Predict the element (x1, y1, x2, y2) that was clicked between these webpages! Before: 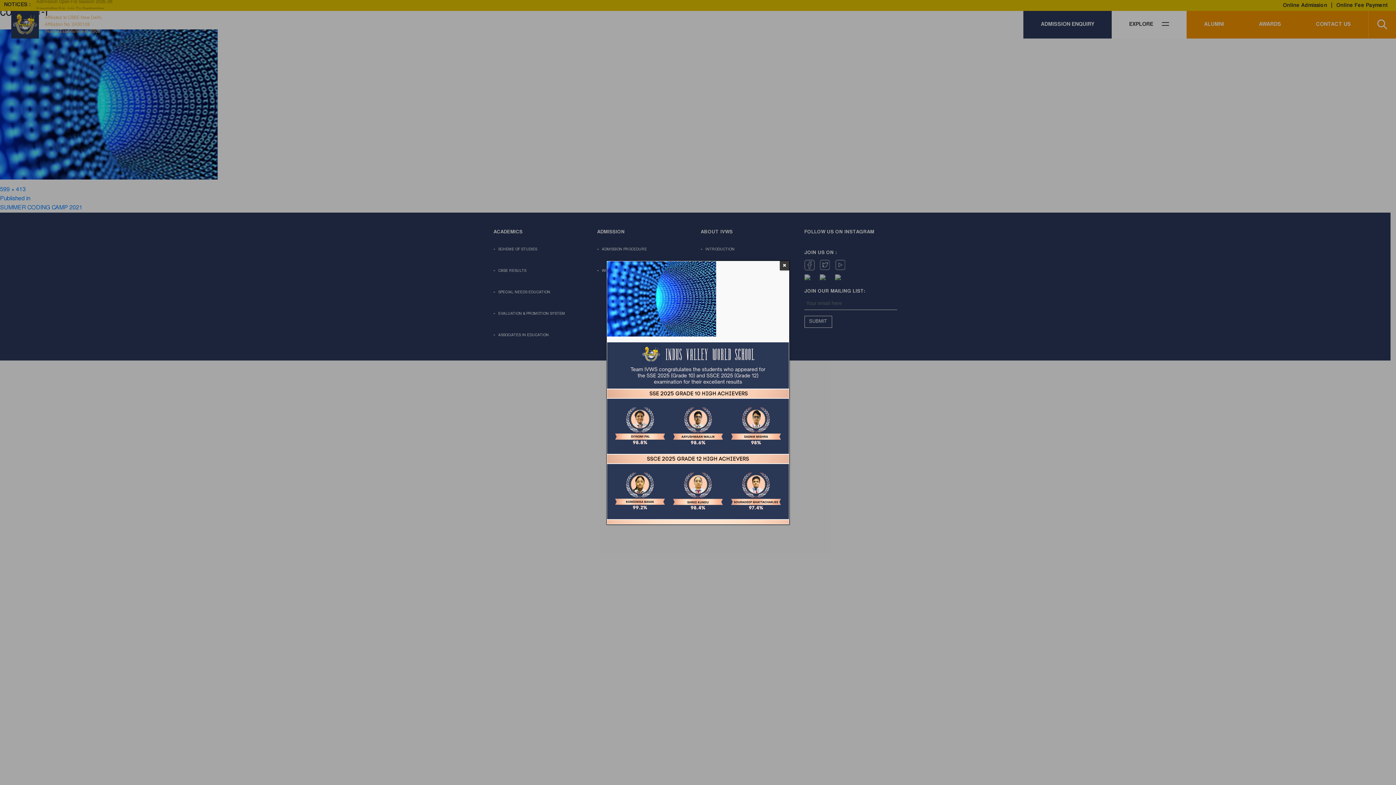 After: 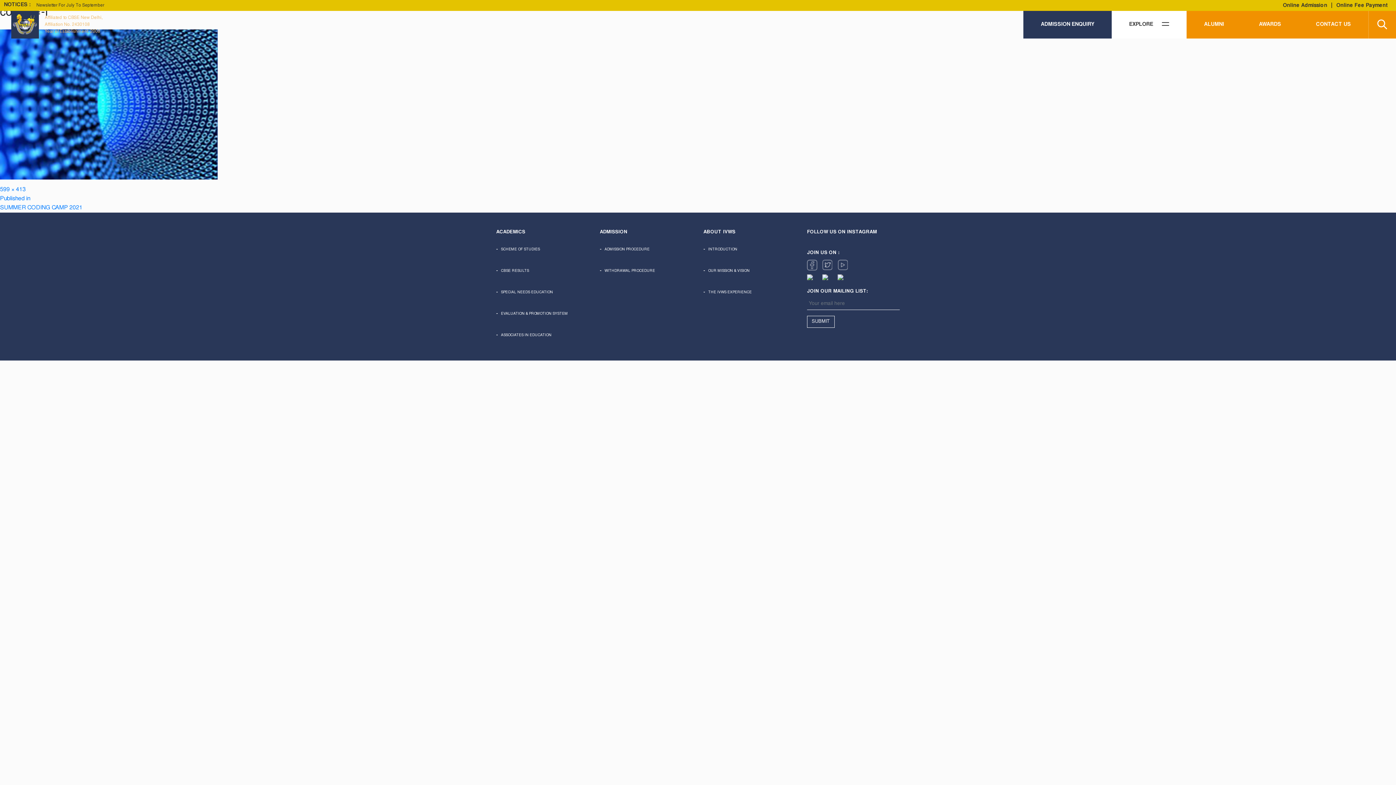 Action: label: Close bbox: (780, 260, 789, 270)